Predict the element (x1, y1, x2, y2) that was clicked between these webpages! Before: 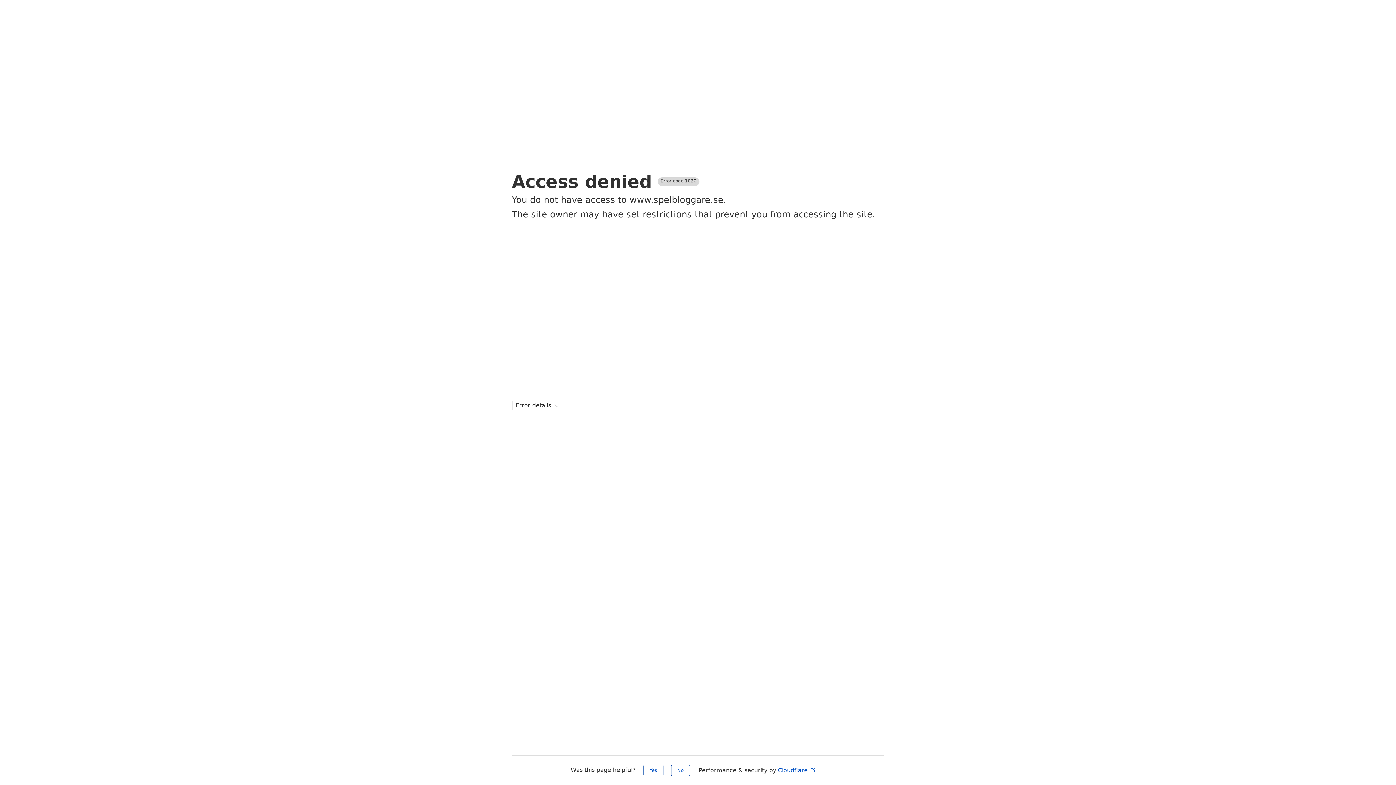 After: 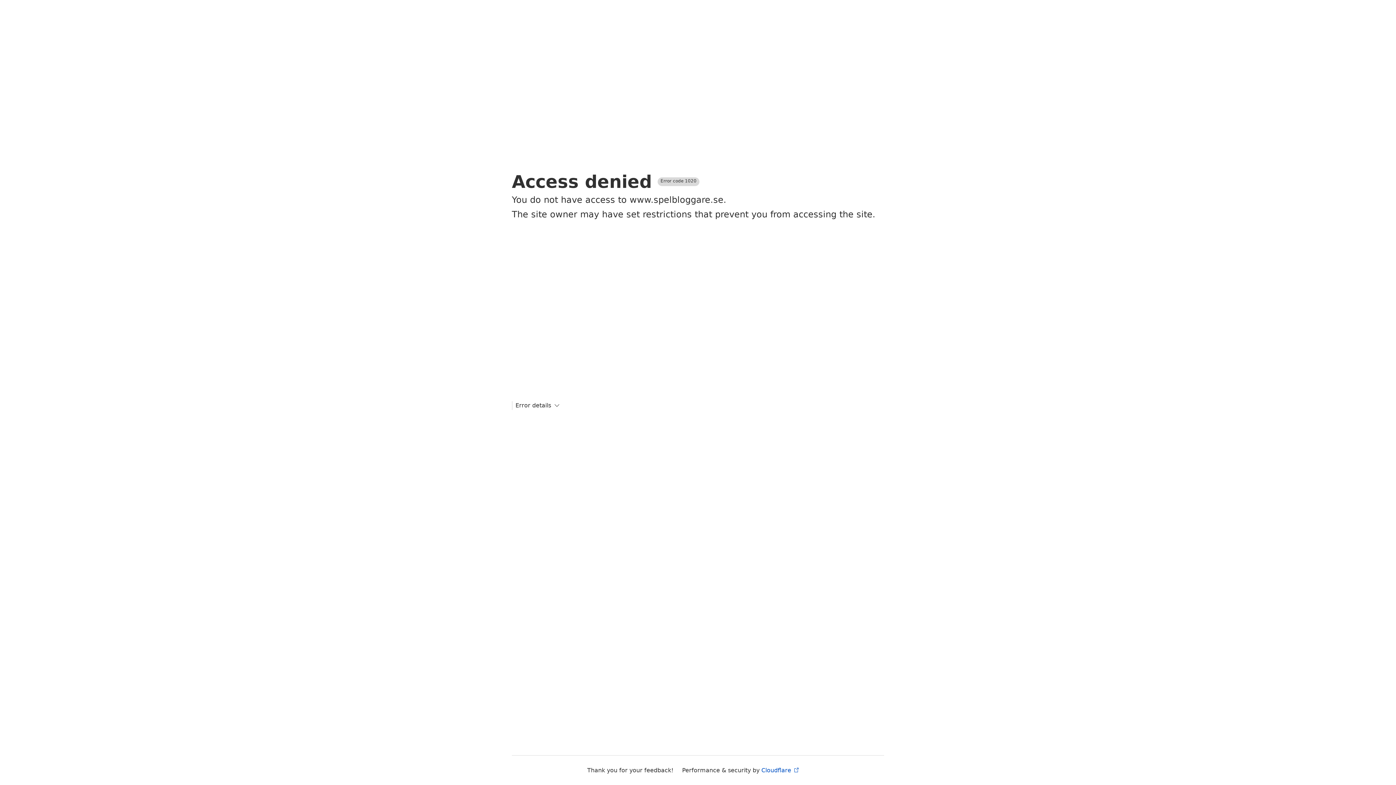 Action: bbox: (643, 765, 663, 776) label: Yes